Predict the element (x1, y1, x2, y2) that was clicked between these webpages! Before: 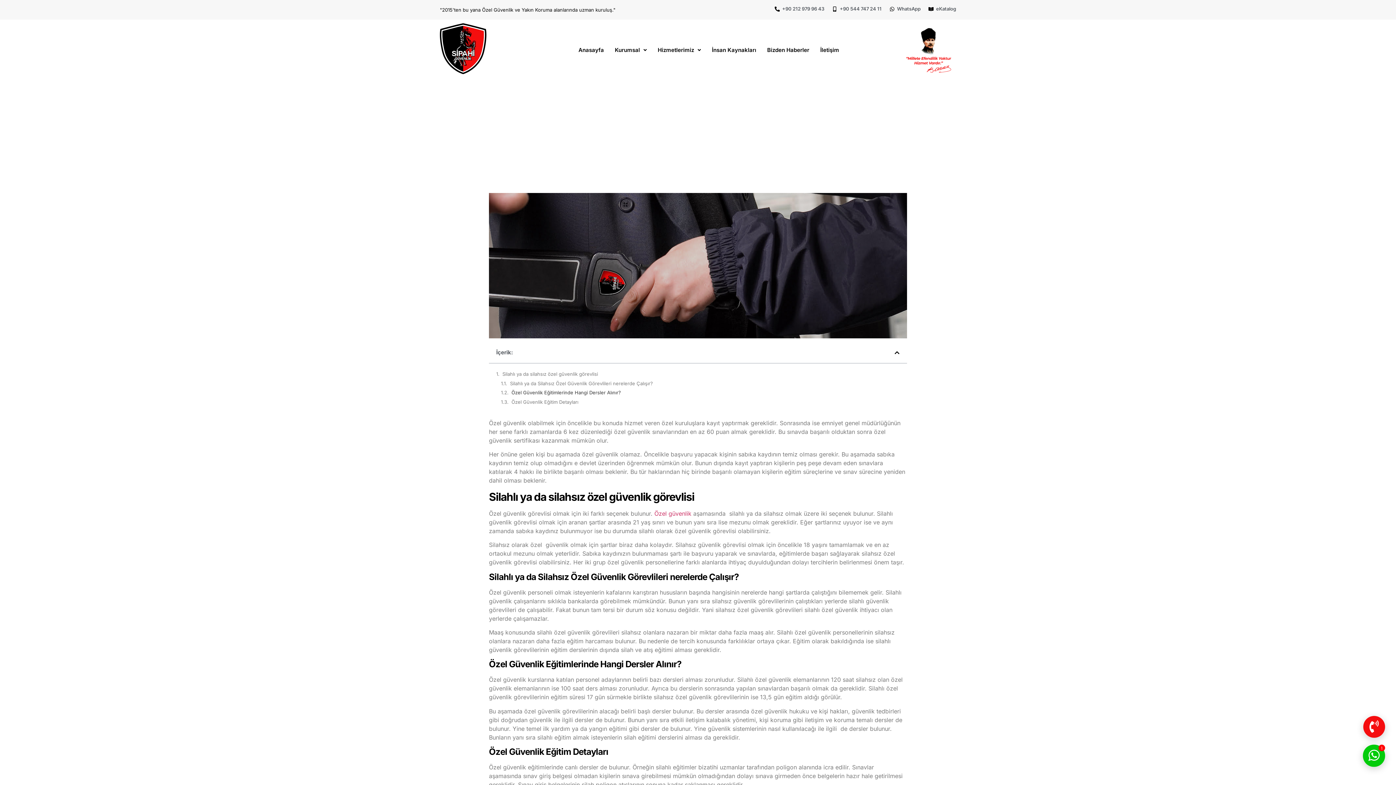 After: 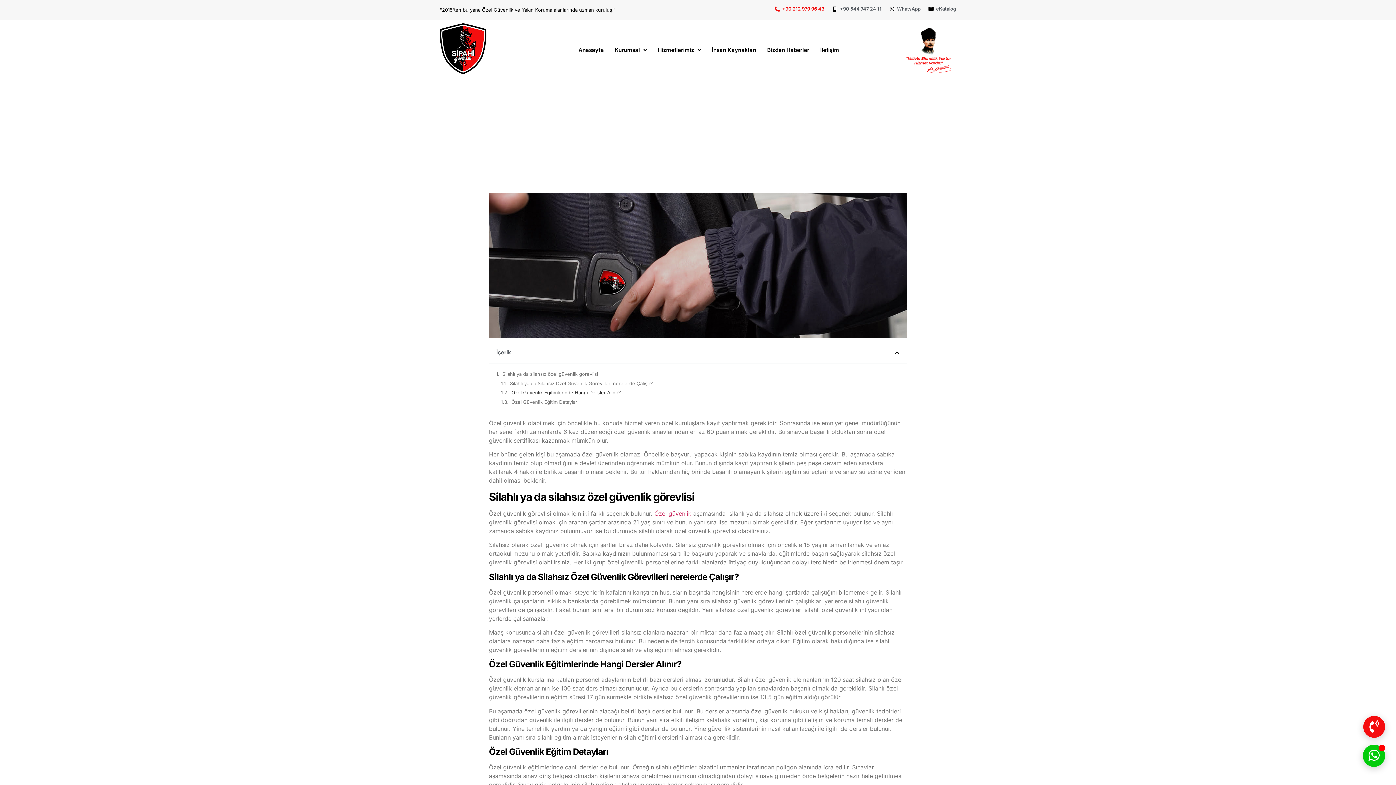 Action: label: +90 212 979 96 43 bbox: (774, 5, 824, 12)